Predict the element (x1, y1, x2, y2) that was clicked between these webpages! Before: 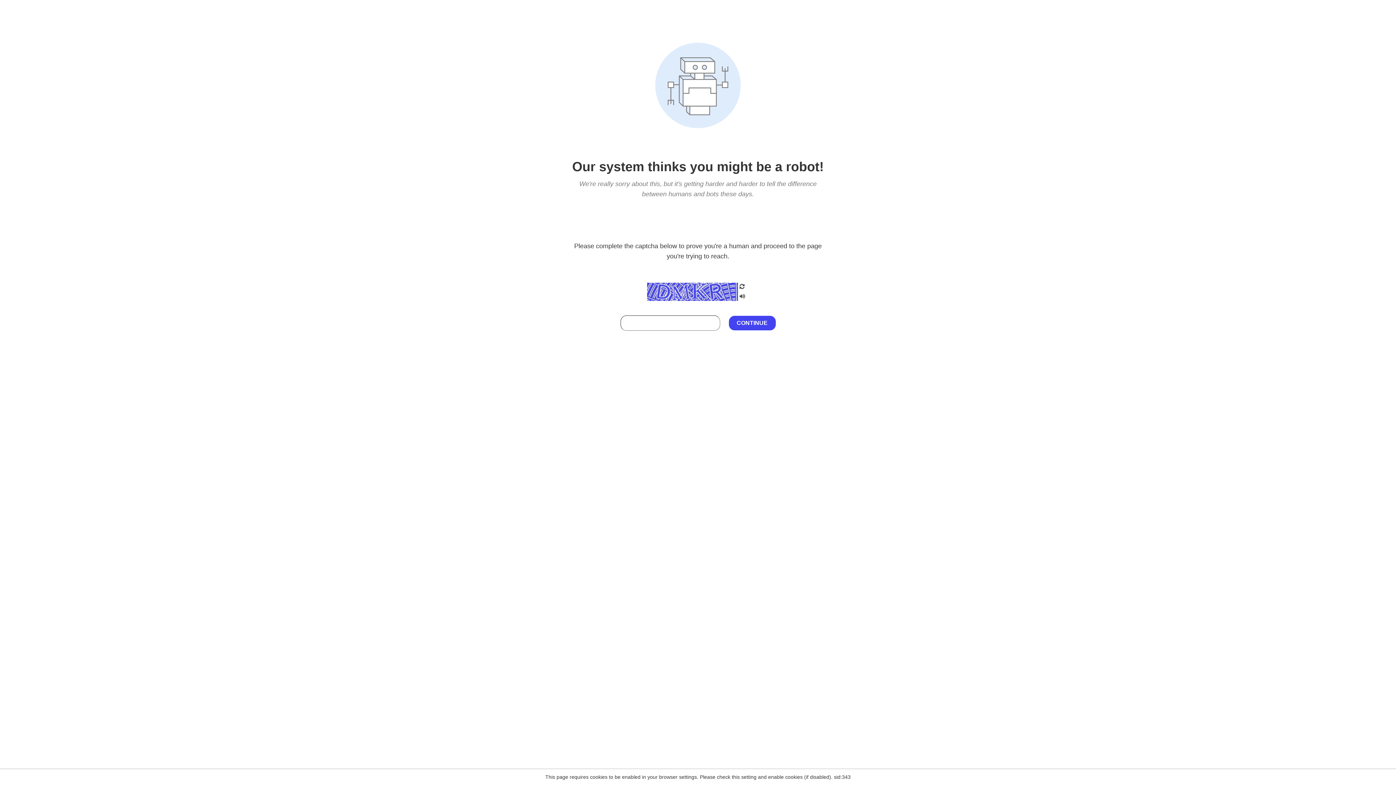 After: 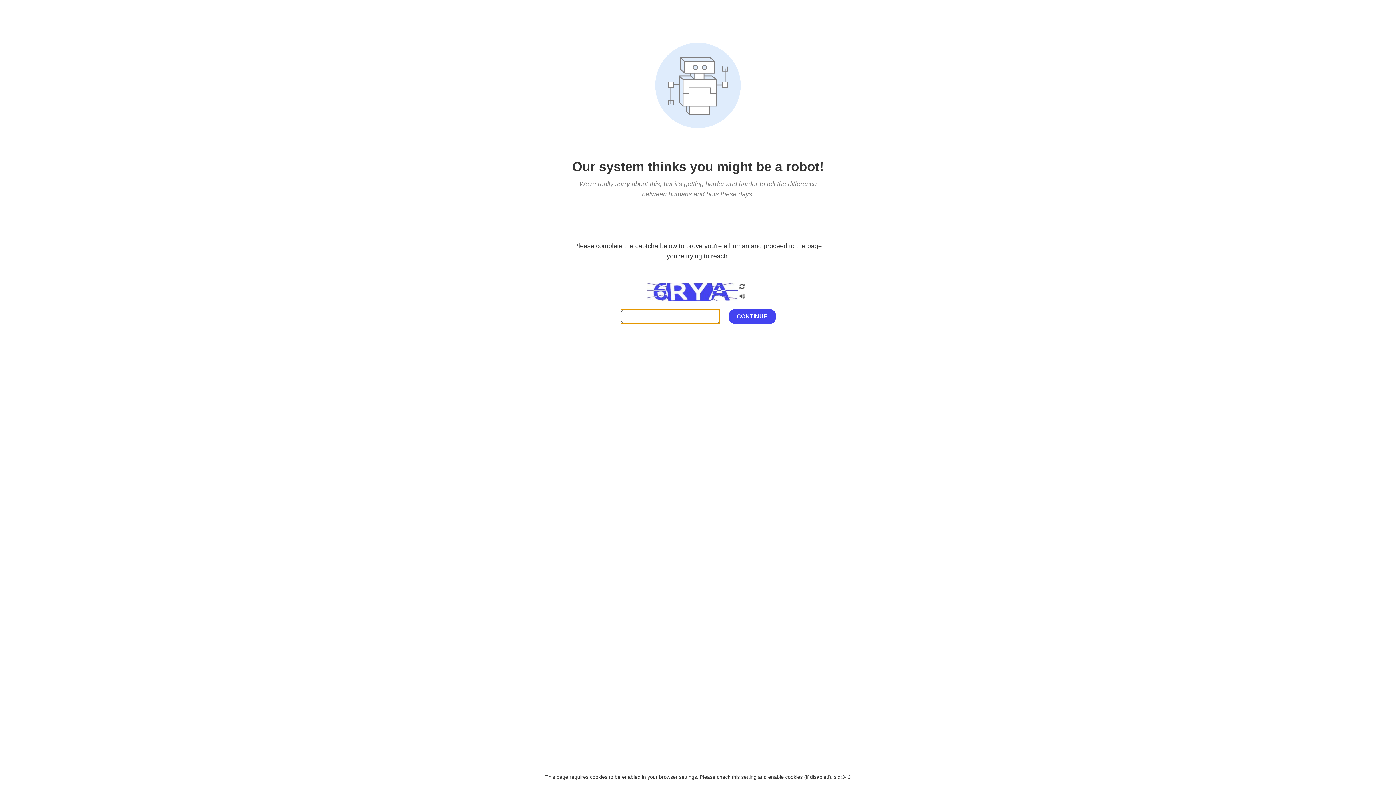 Action: bbox: (738, 282, 746, 292)